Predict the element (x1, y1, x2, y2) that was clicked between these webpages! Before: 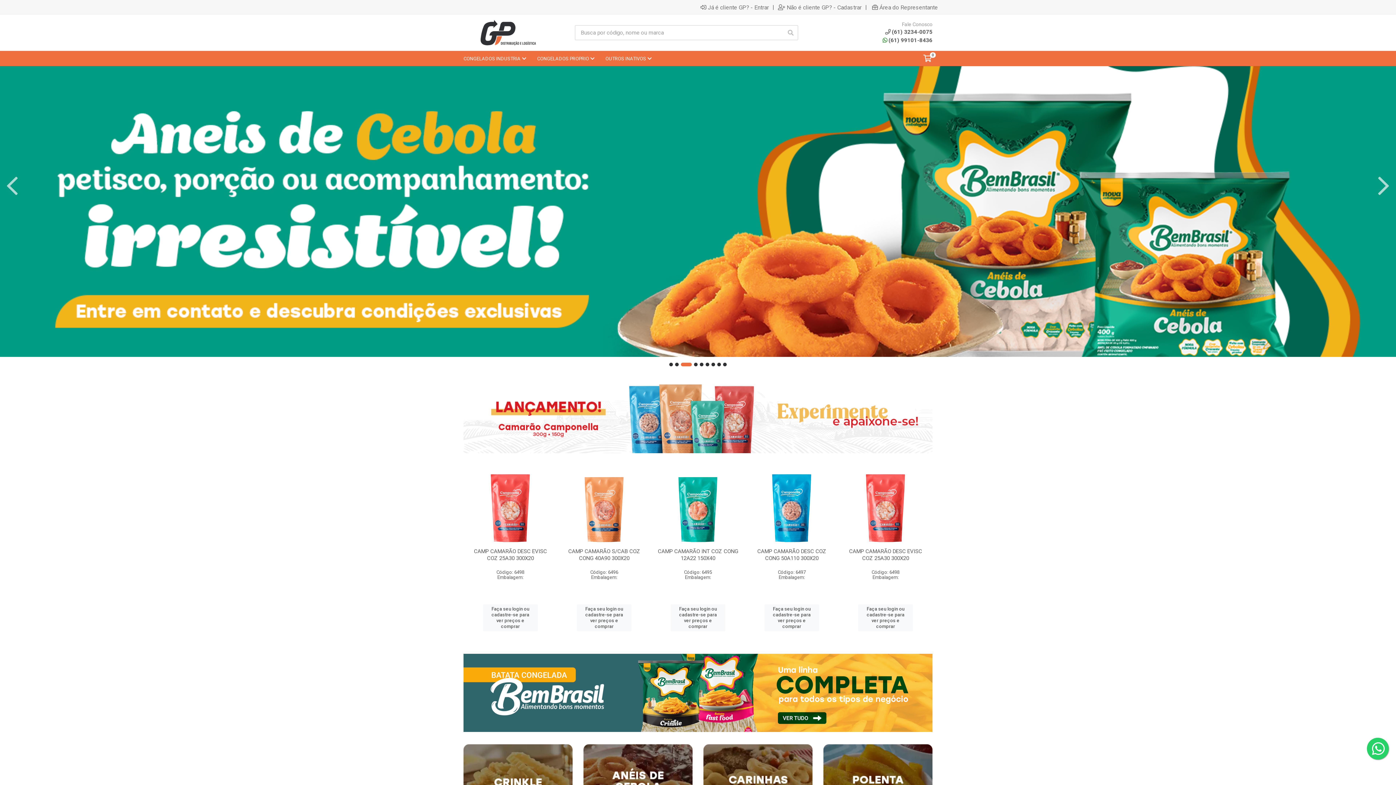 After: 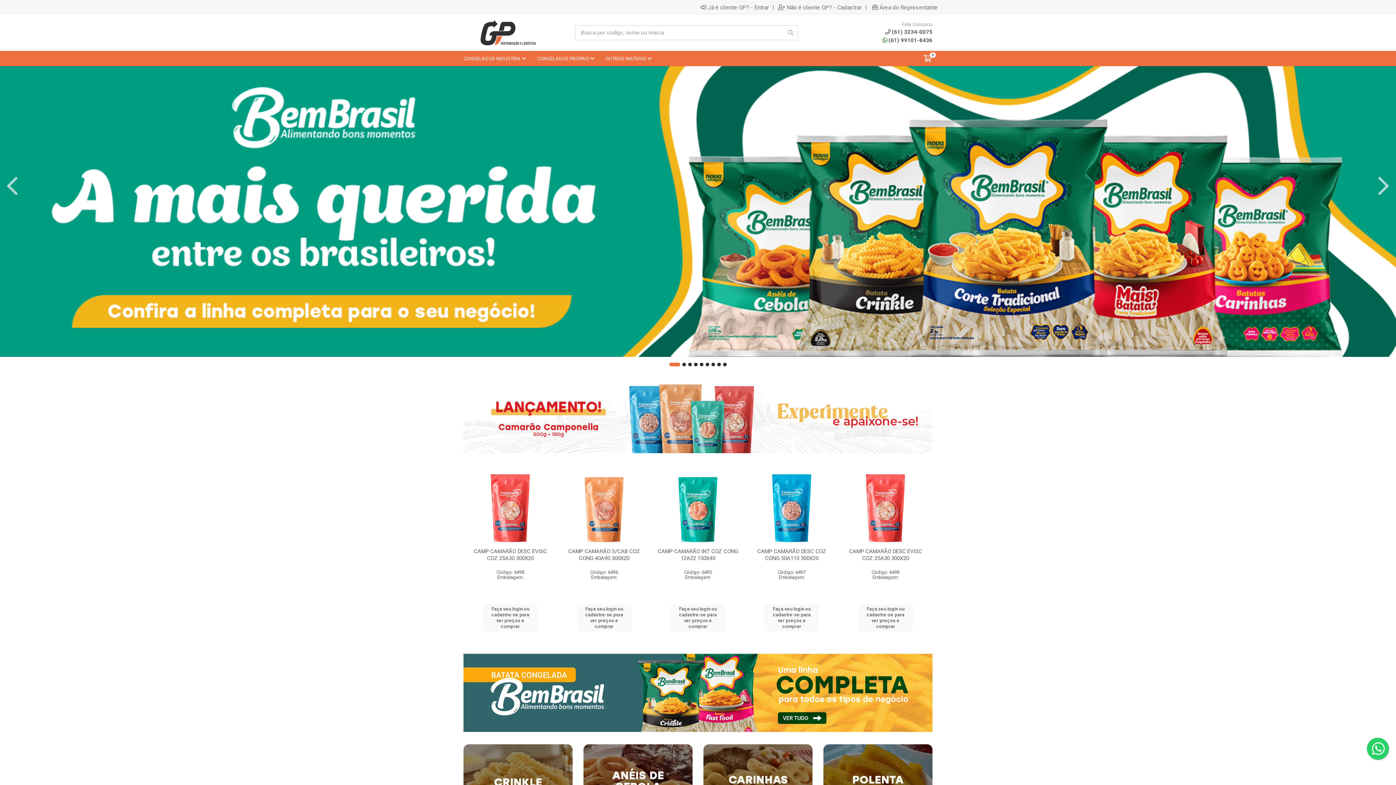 Action: bbox: (669, 362, 680, 366)